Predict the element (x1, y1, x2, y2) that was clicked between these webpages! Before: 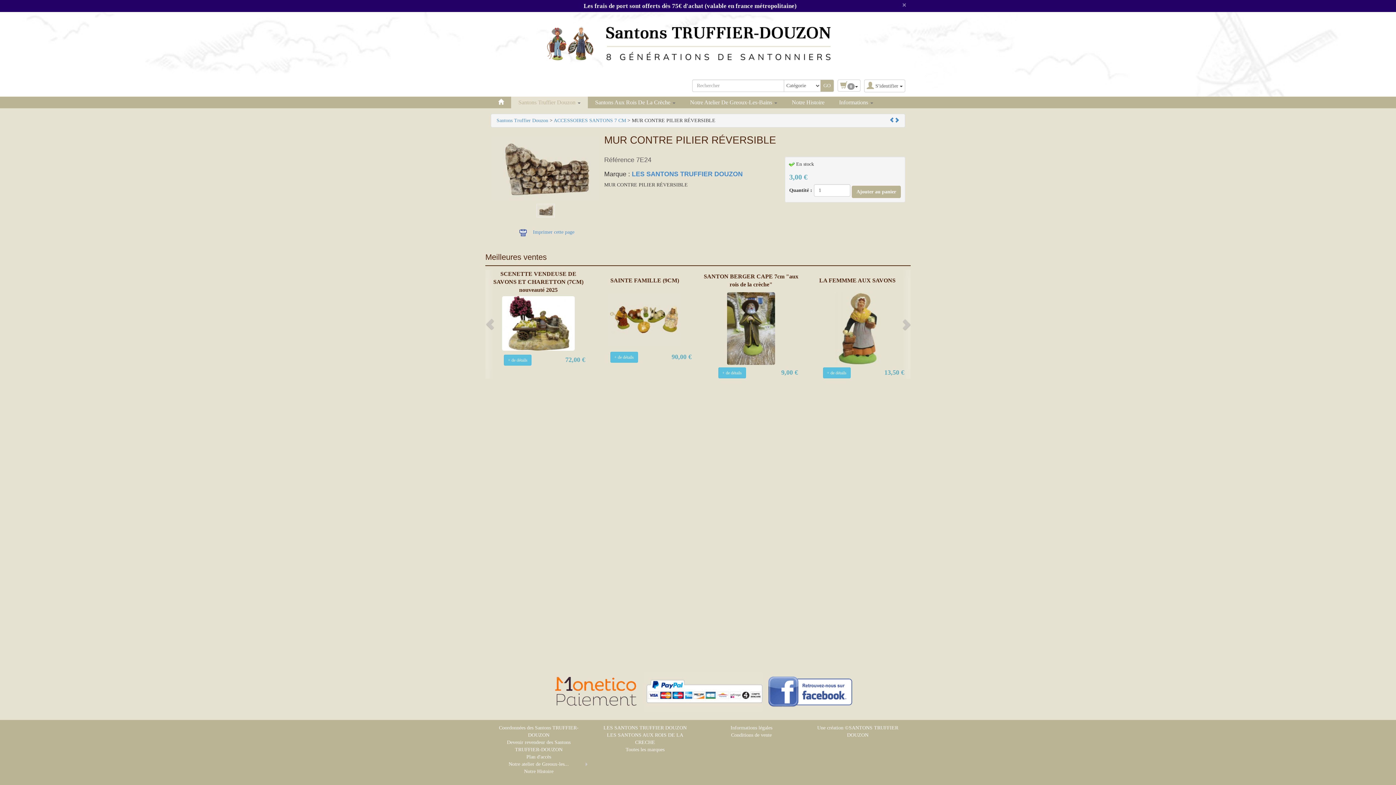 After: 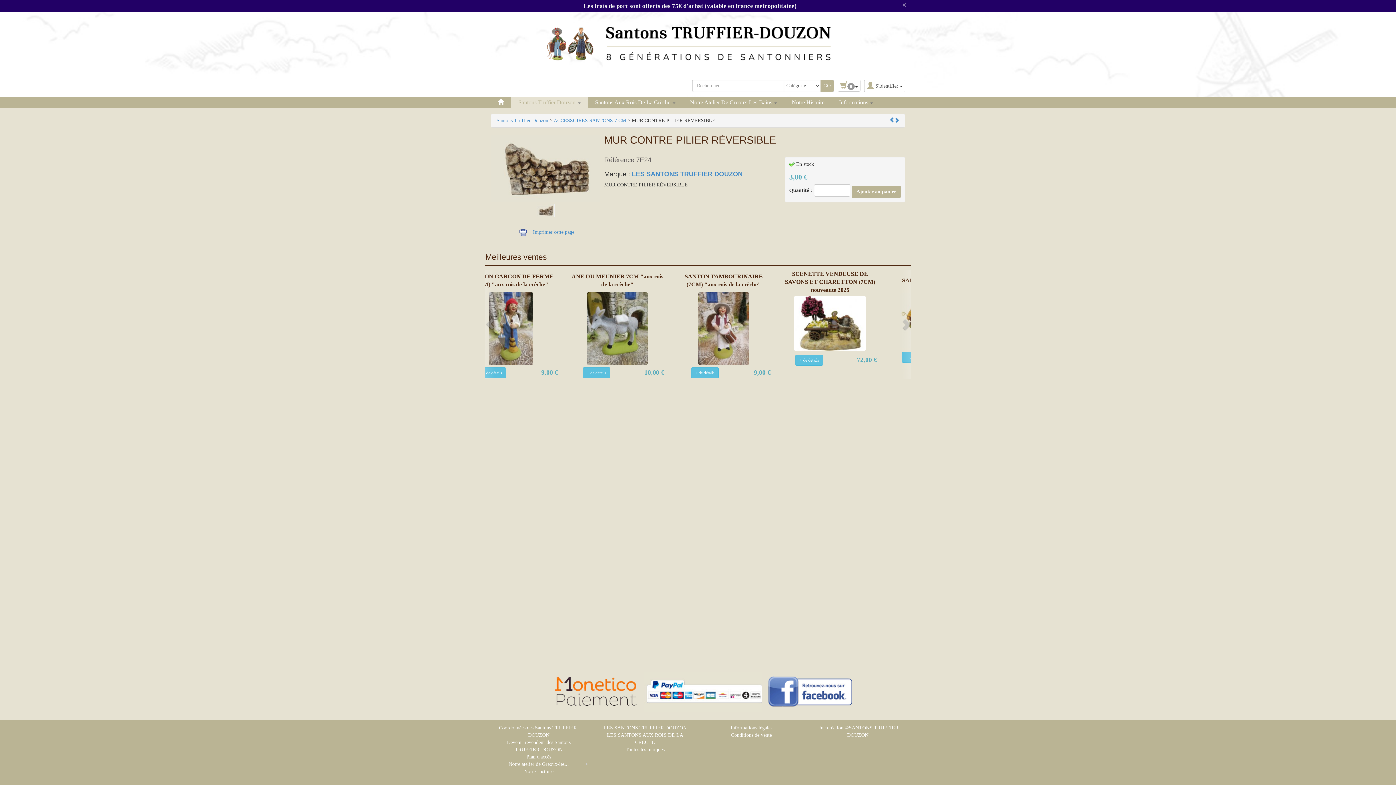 Action: bbox: (519, 229, 526, 234)